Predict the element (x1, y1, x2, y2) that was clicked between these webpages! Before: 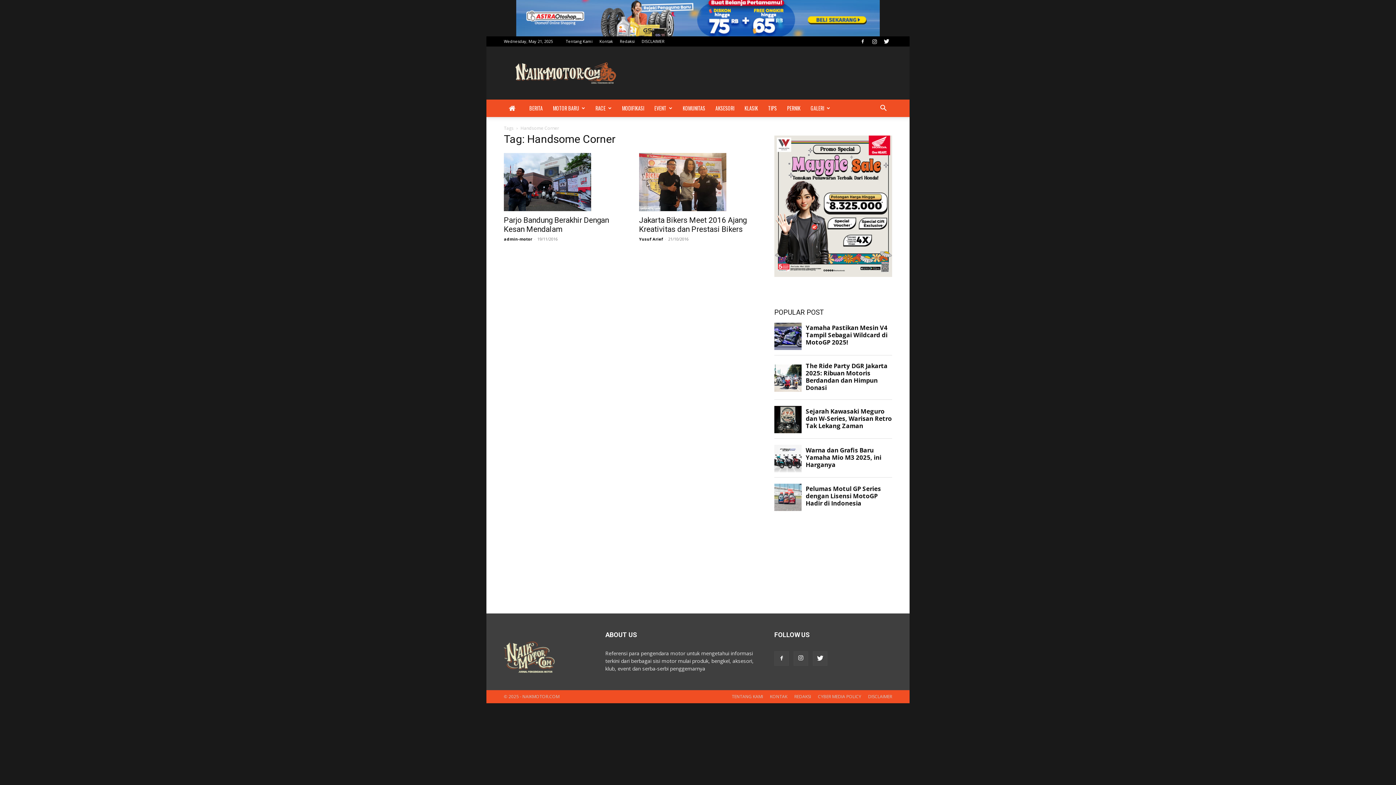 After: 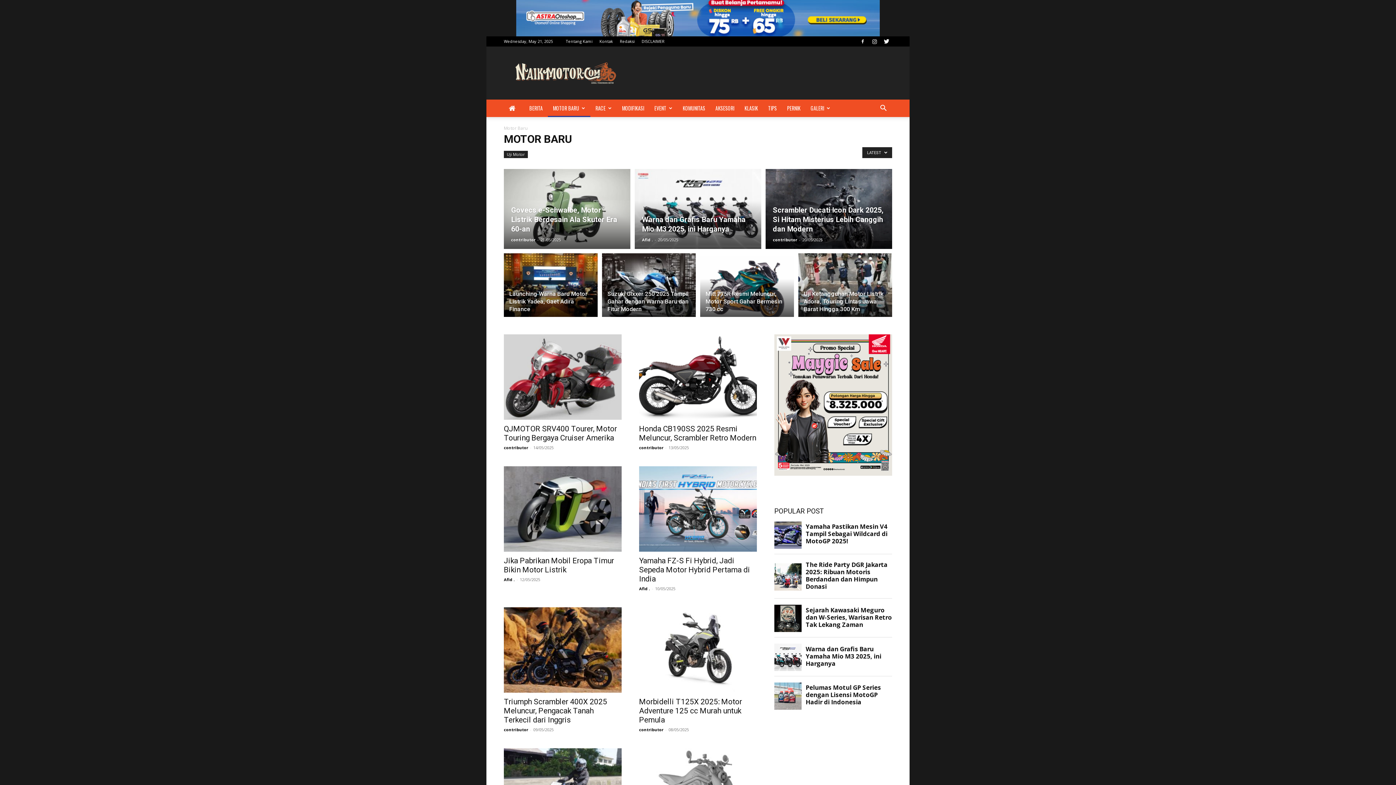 Action: bbox: (548, 99, 590, 117) label: MOTOR BARU